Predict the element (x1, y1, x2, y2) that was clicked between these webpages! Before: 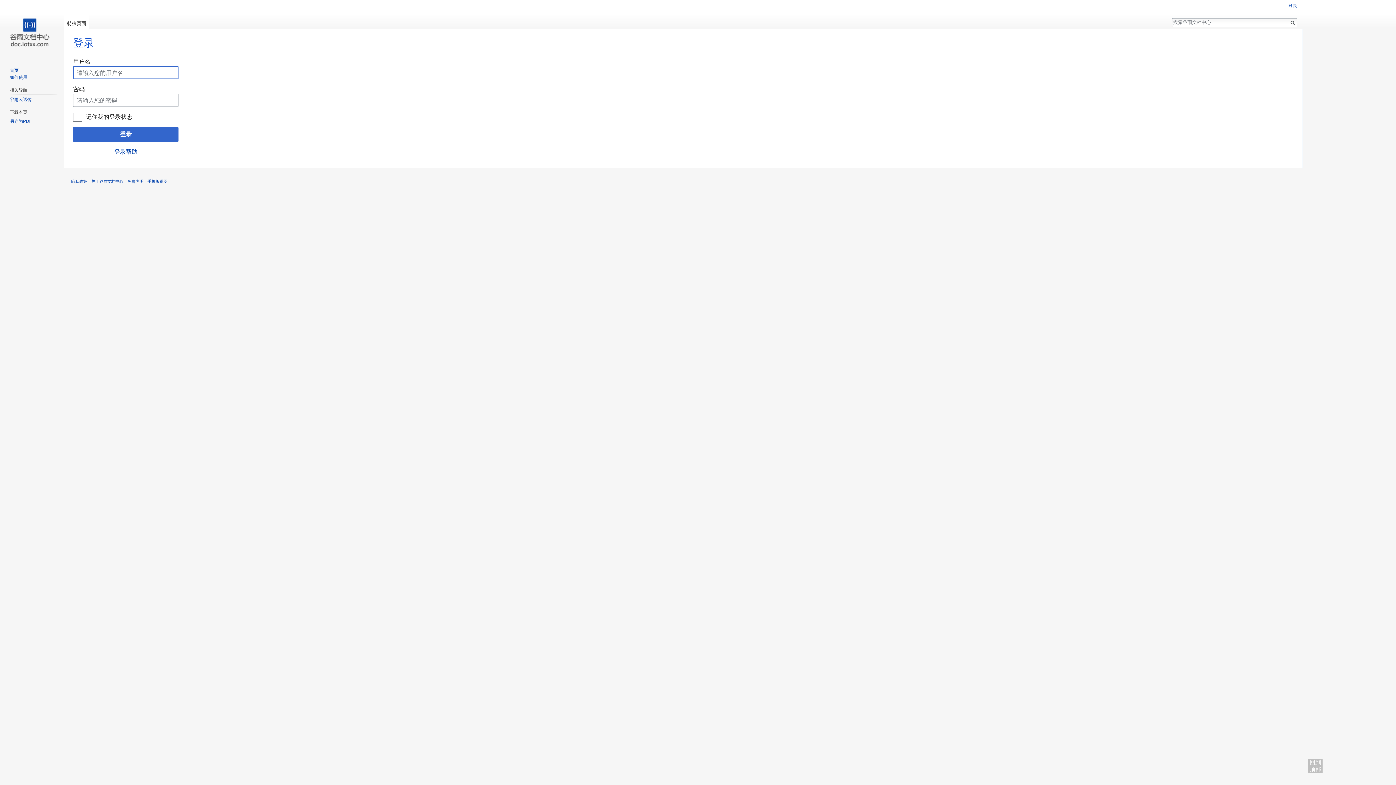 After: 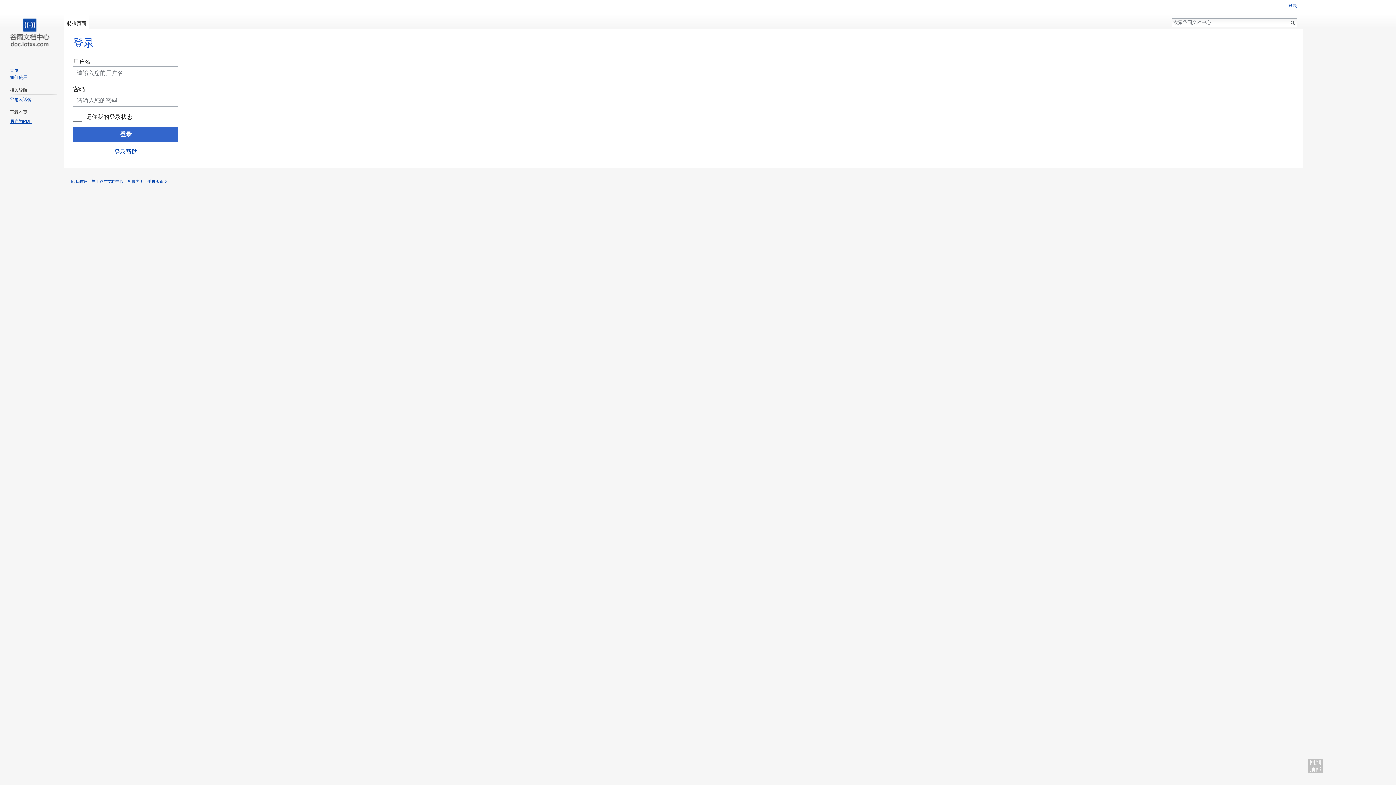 Action: bbox: (9, 119, 31, 124) label: 另存为PDF